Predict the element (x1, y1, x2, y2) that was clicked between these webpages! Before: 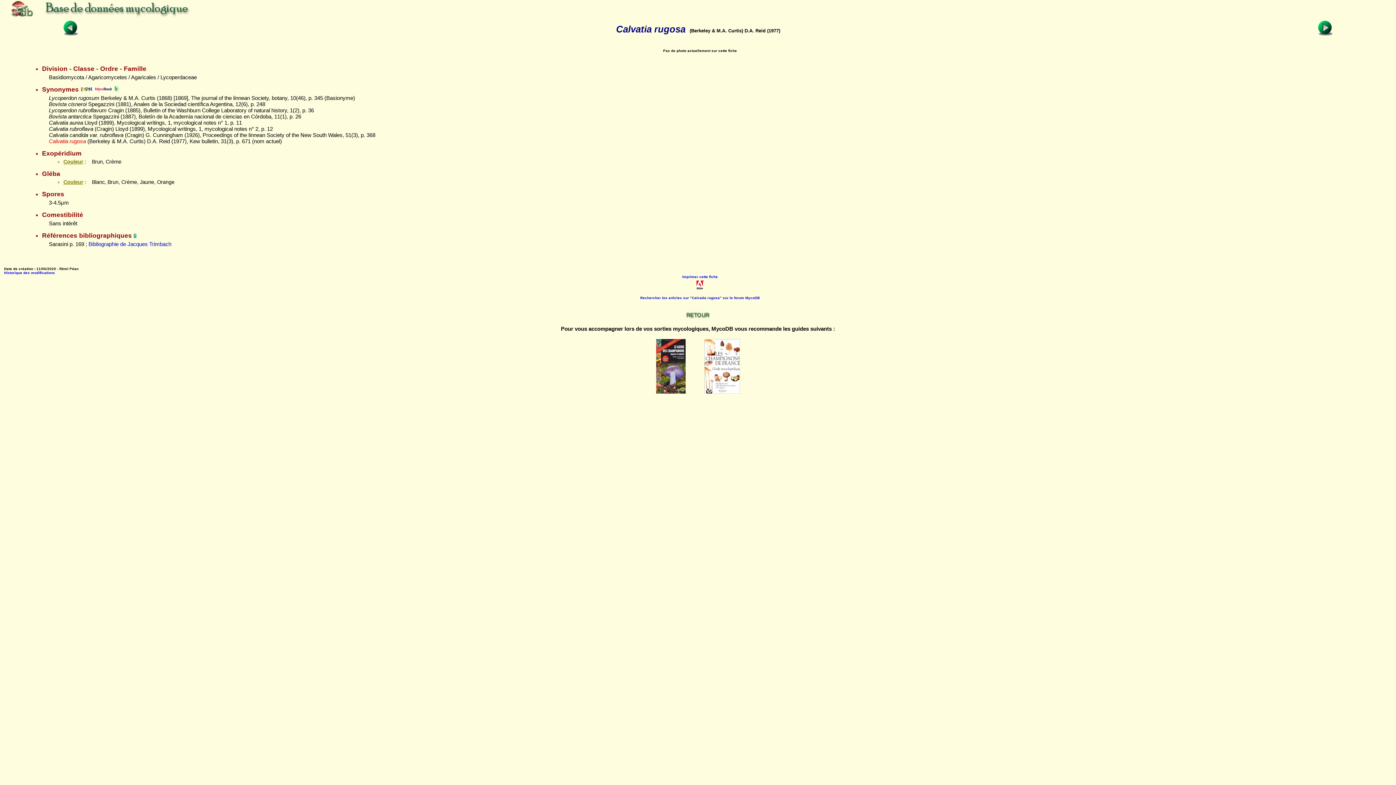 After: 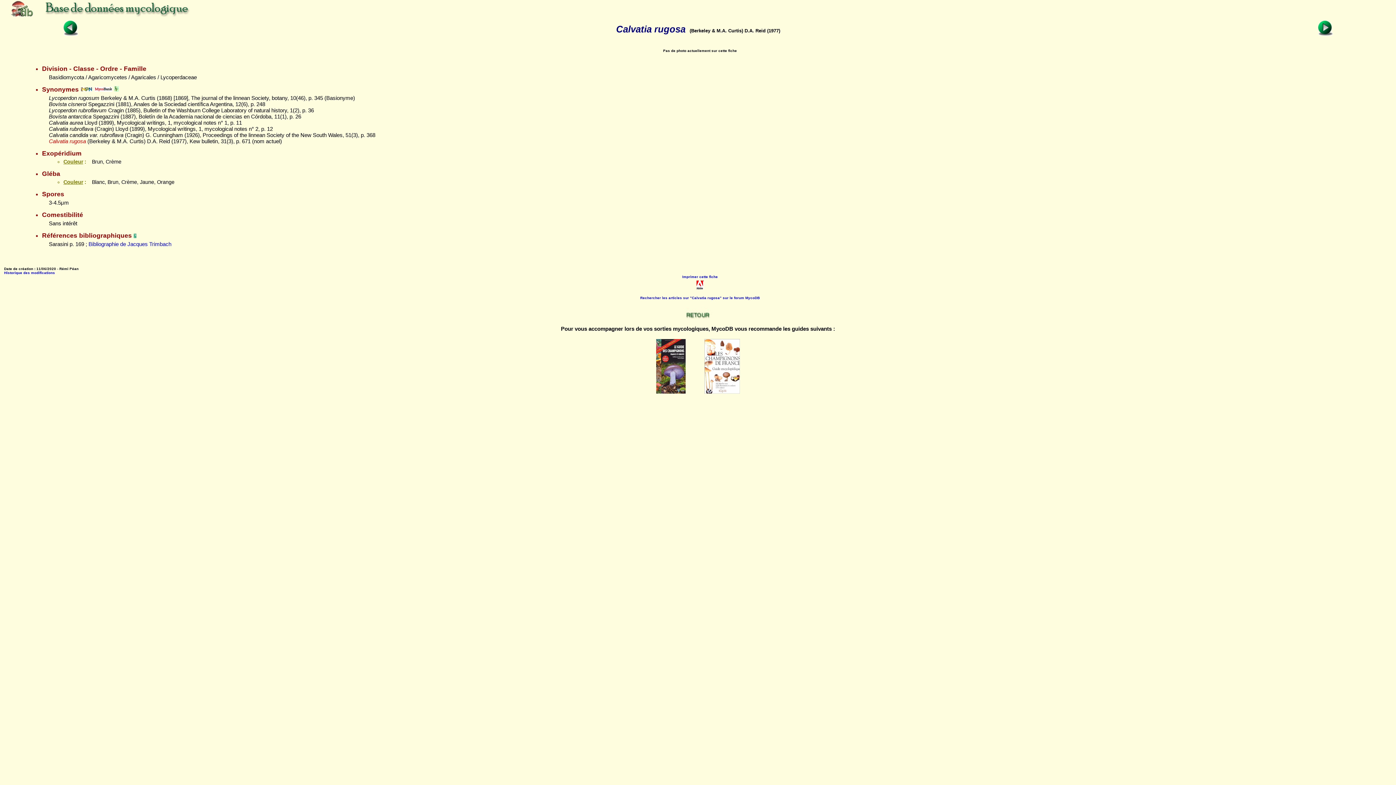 Action: bbox: (656, 388, 685, 394)